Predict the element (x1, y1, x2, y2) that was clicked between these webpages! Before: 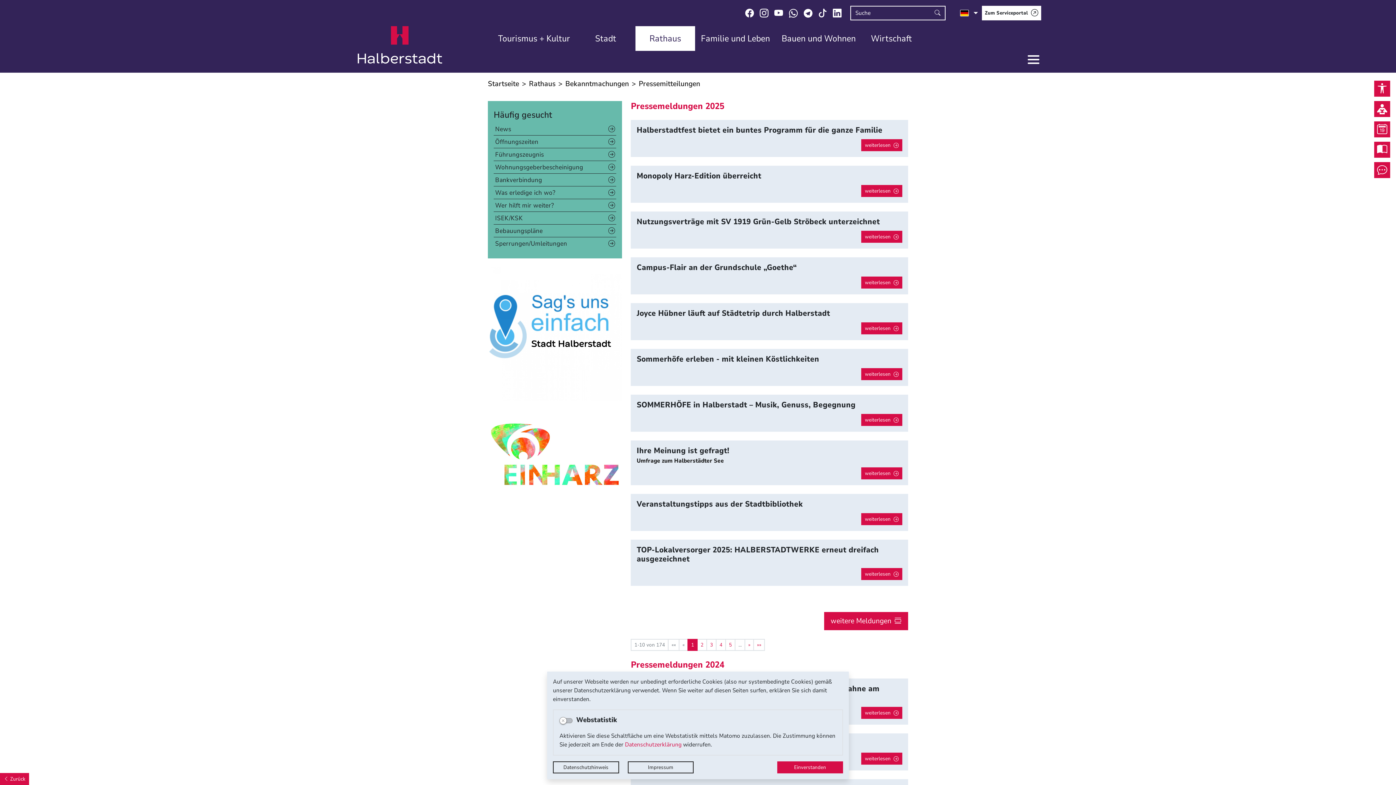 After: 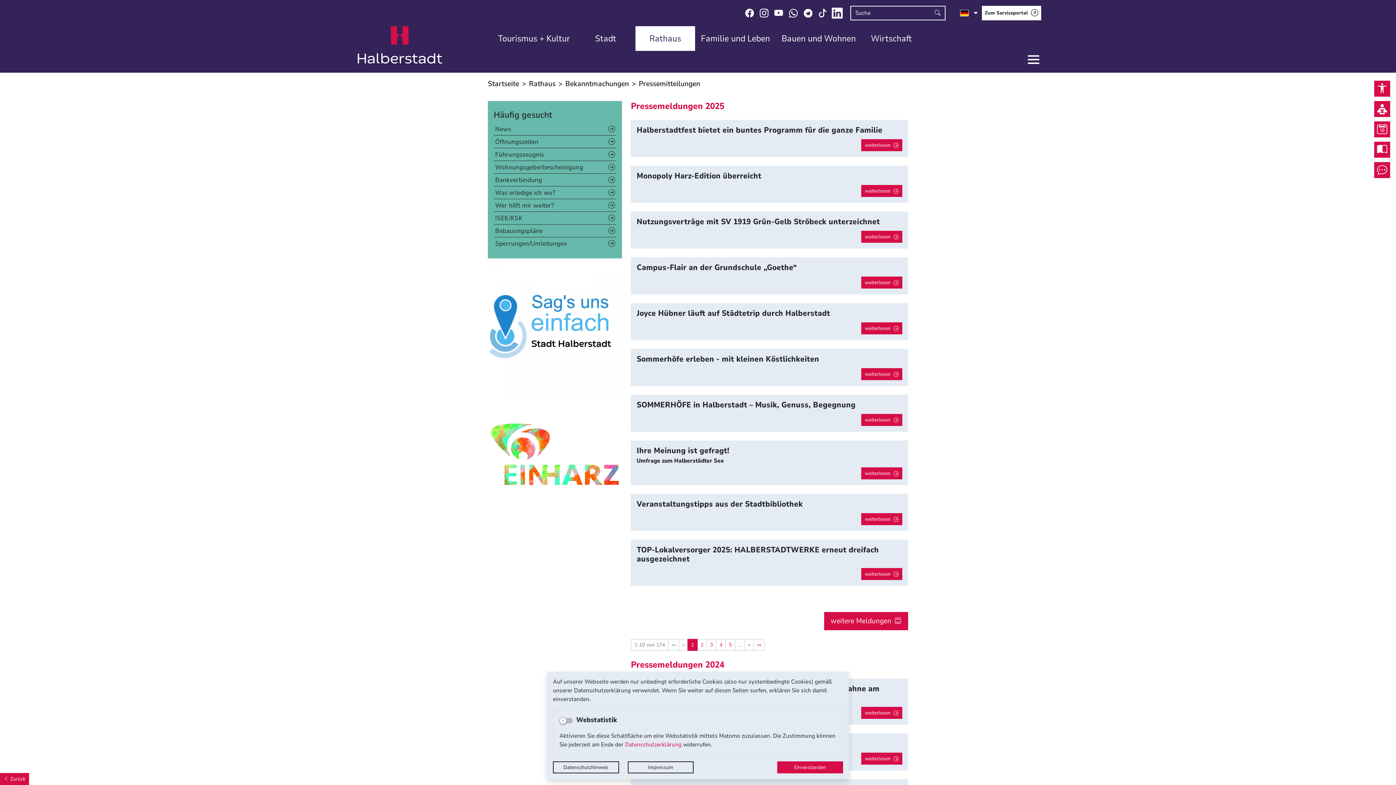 Action: bbox: (833, 8, 841, 17) label: Linkedin